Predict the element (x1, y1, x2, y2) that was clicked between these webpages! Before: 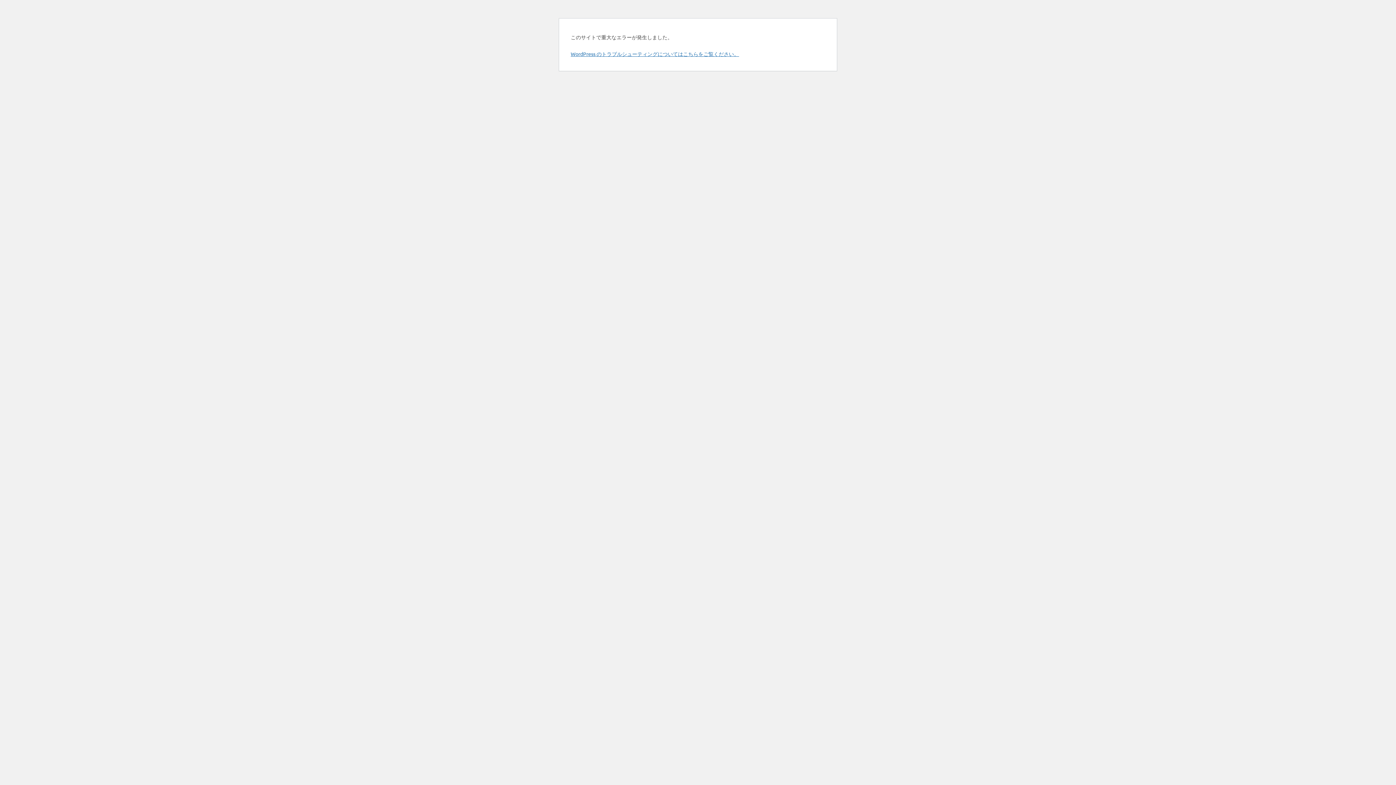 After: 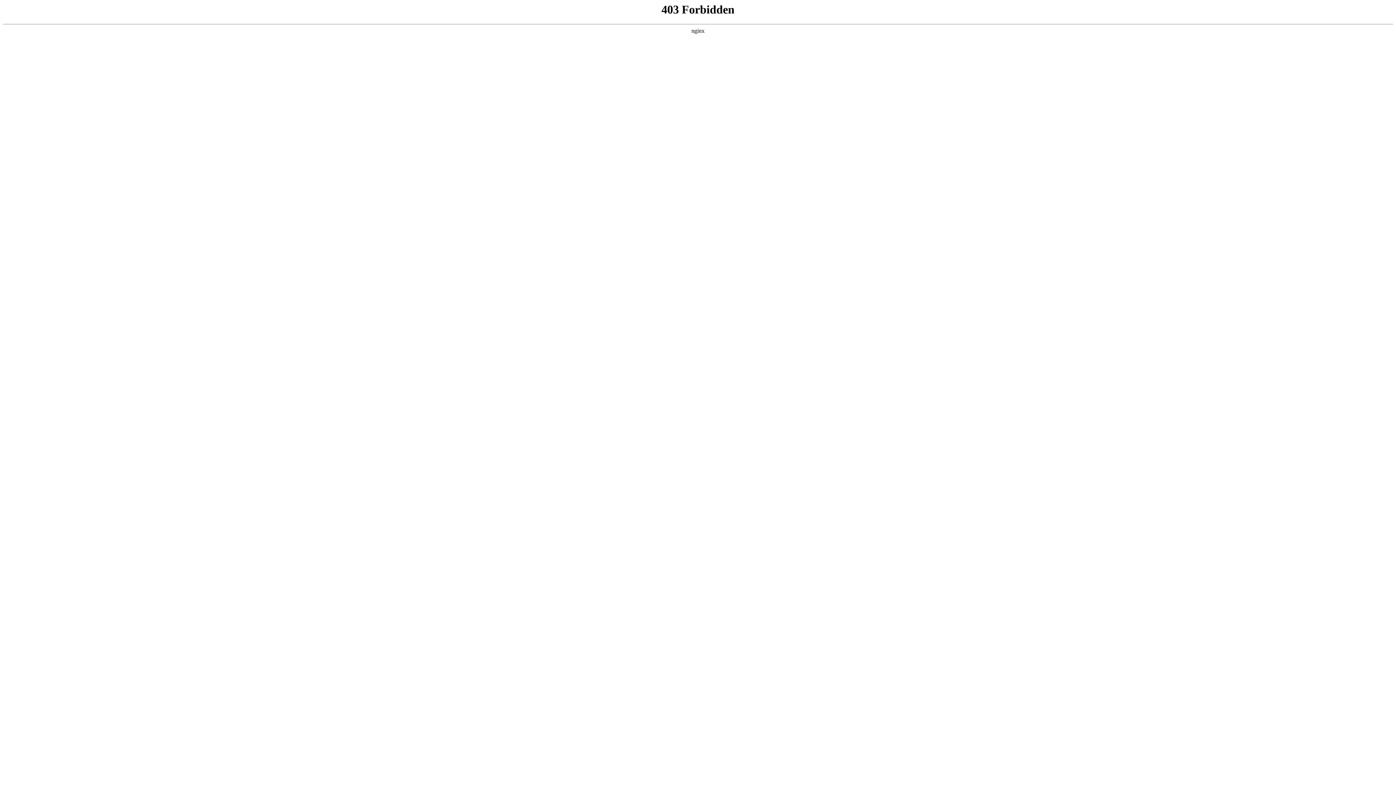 Action: bbox: (570, 50, 739, 57) label: WordPress のトラブルシューティングについてはこちらをご覧ください。